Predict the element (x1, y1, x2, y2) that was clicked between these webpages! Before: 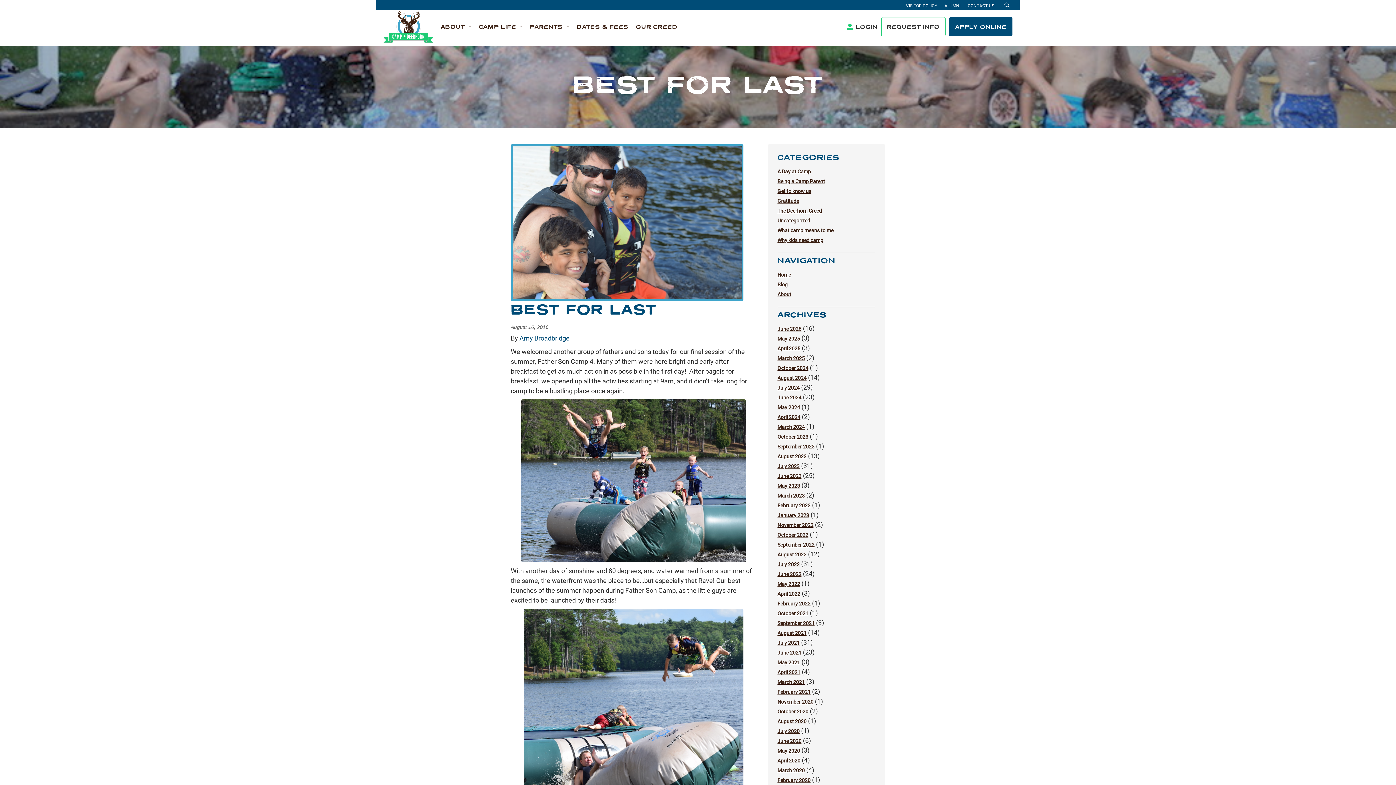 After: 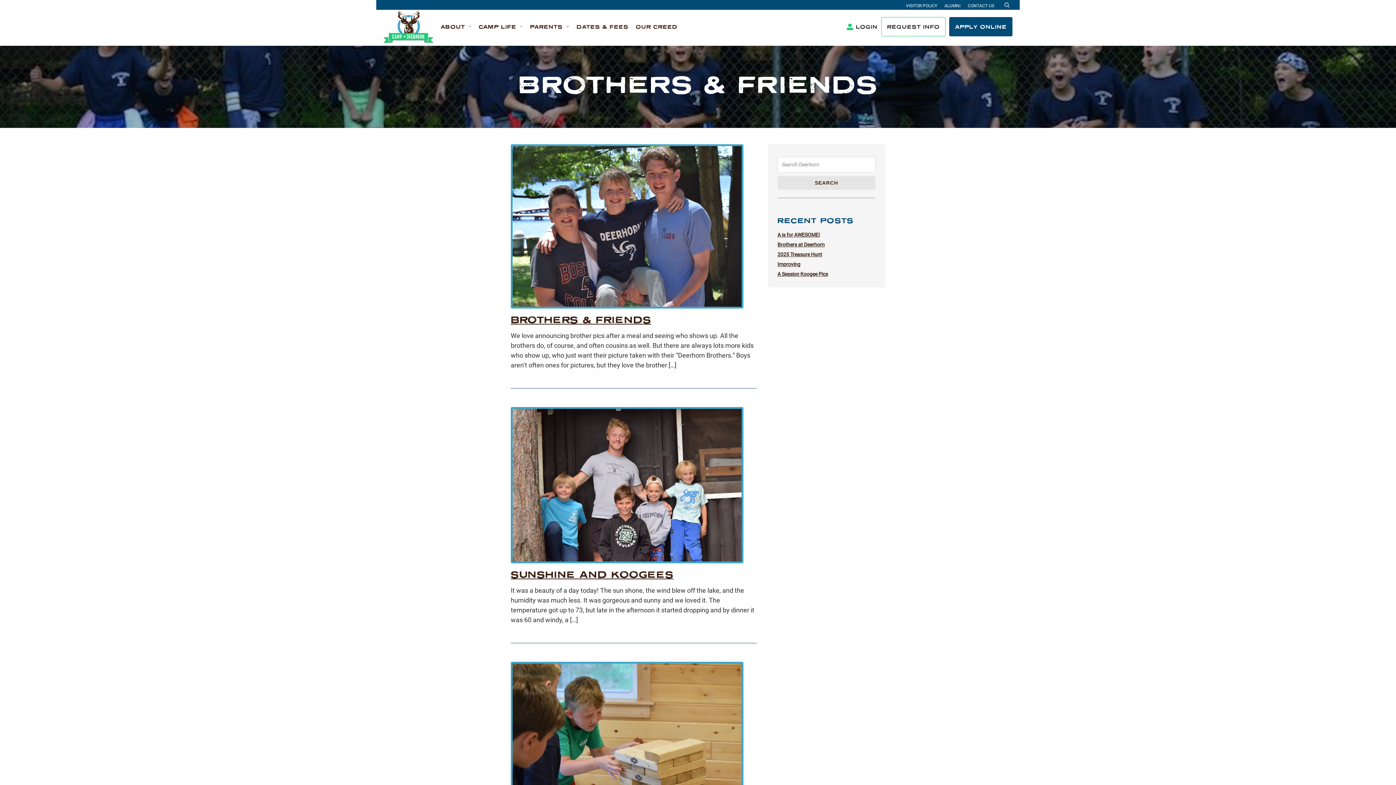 Action: label: June 2024 bbox: (777, 394, 801, 400)